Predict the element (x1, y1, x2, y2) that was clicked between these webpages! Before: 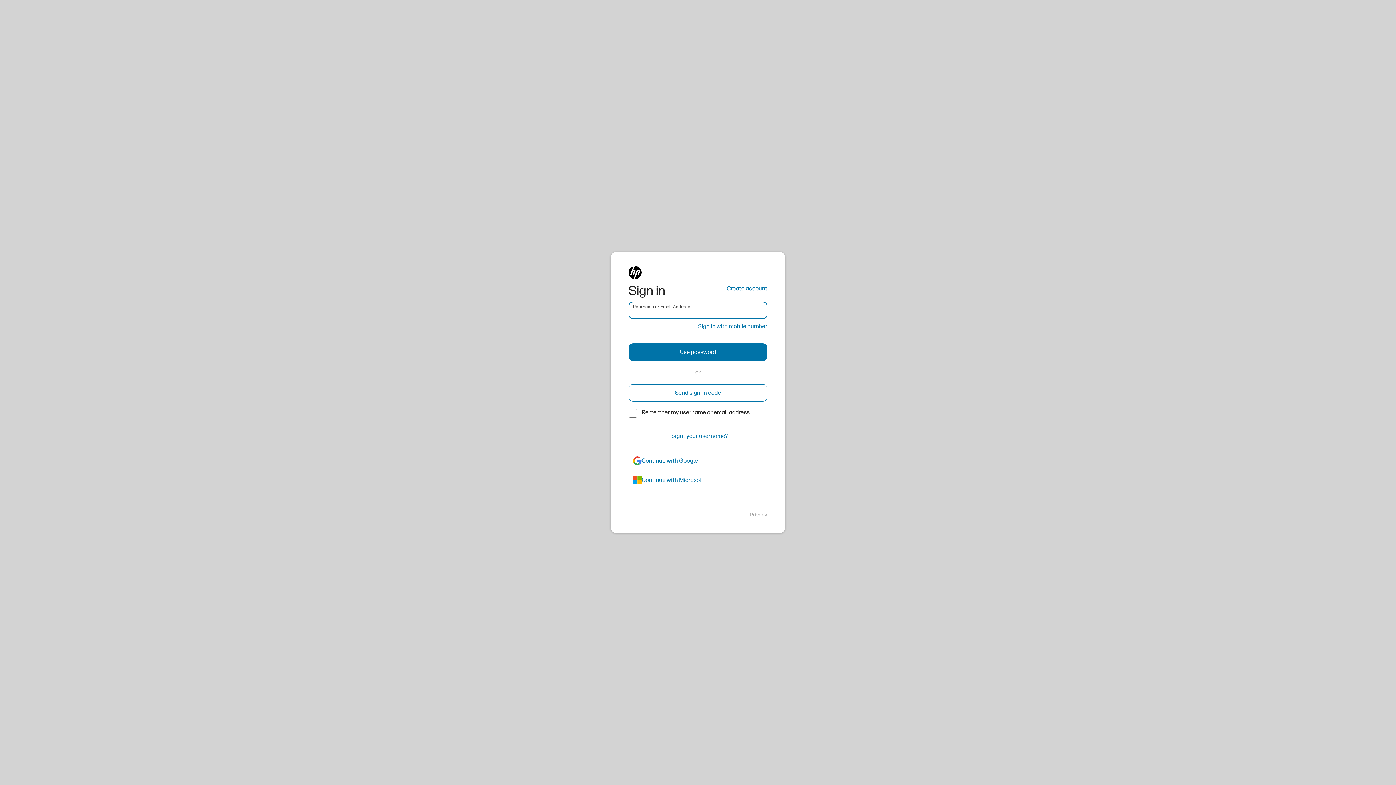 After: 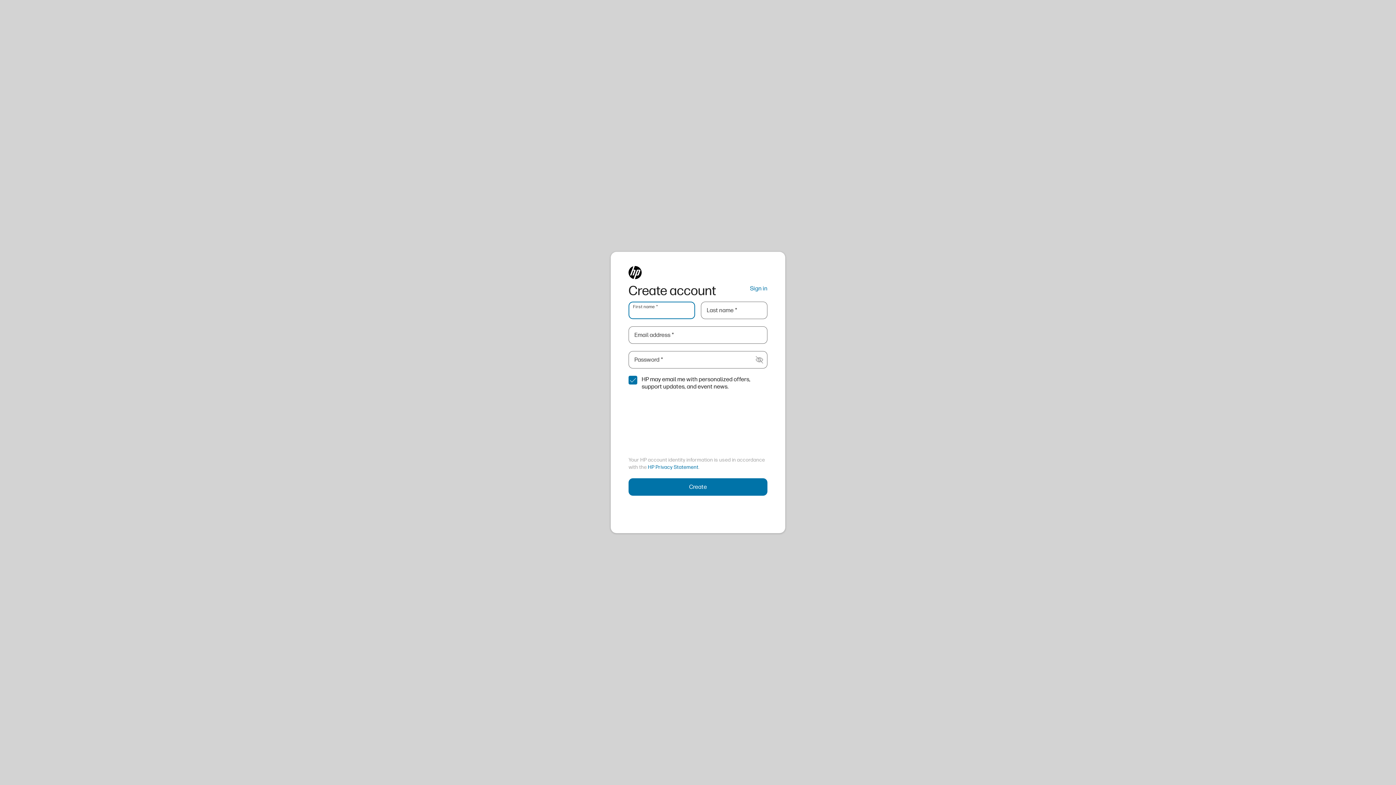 Action: bbox: (726, 284, 767, 293) label: Create account